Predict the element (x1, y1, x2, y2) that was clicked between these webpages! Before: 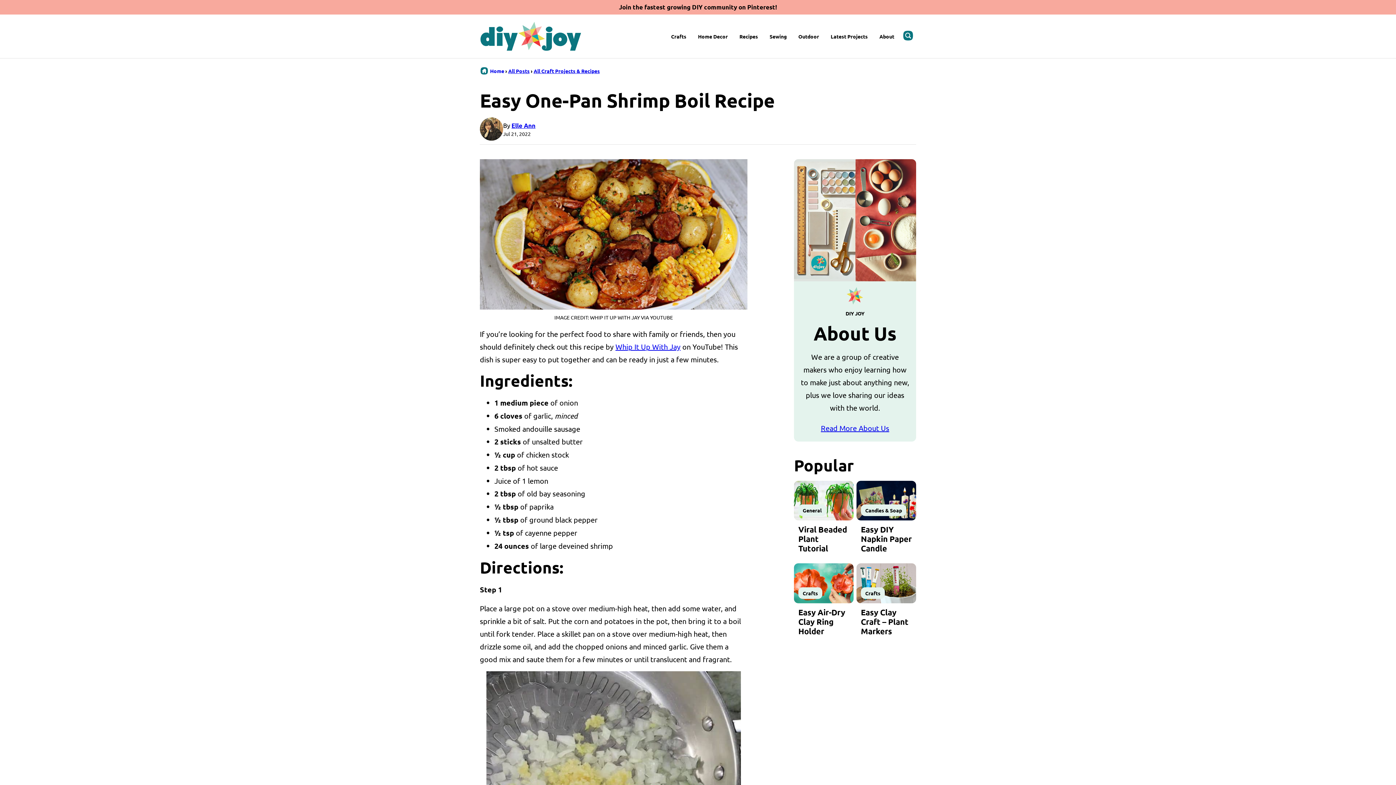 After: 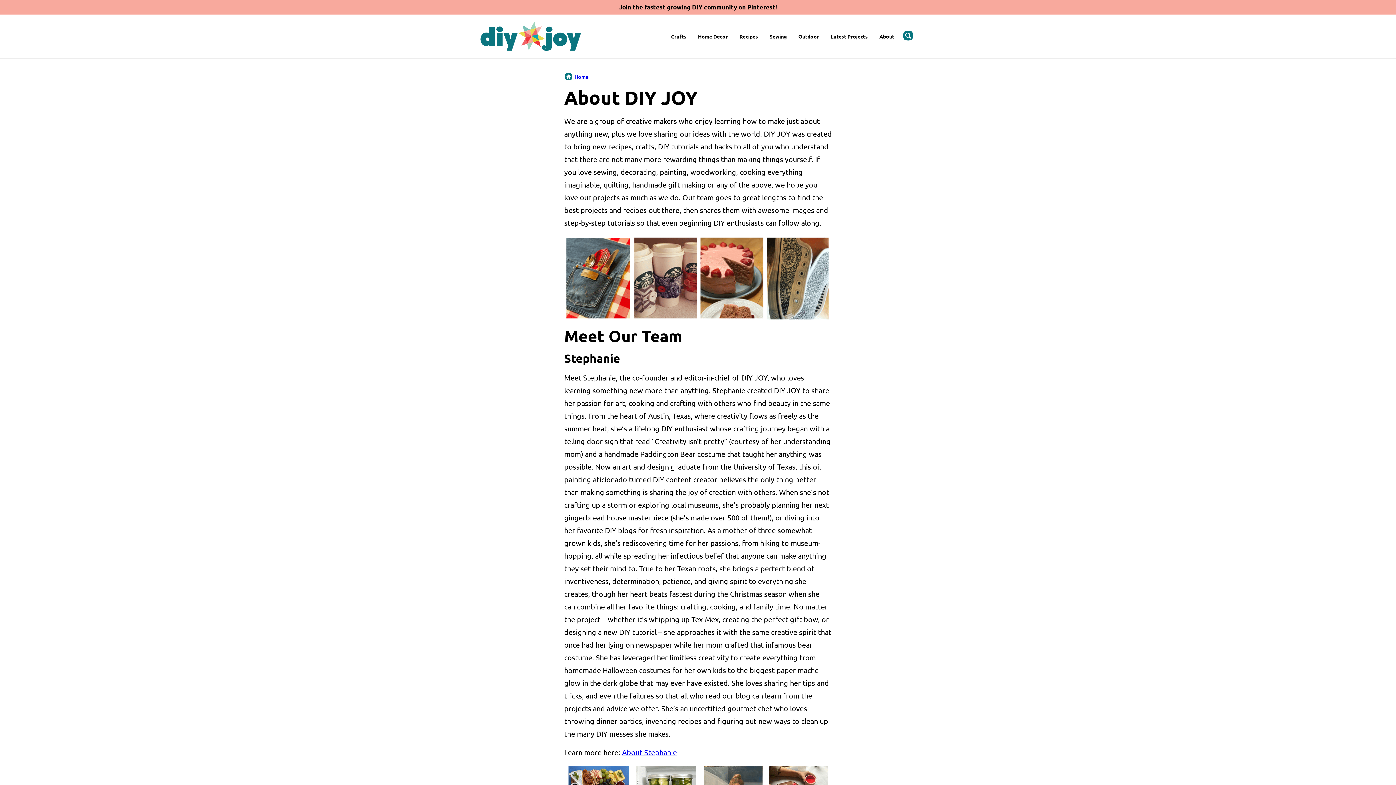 Action: label: About bbox: (873, 27, 900, 45)